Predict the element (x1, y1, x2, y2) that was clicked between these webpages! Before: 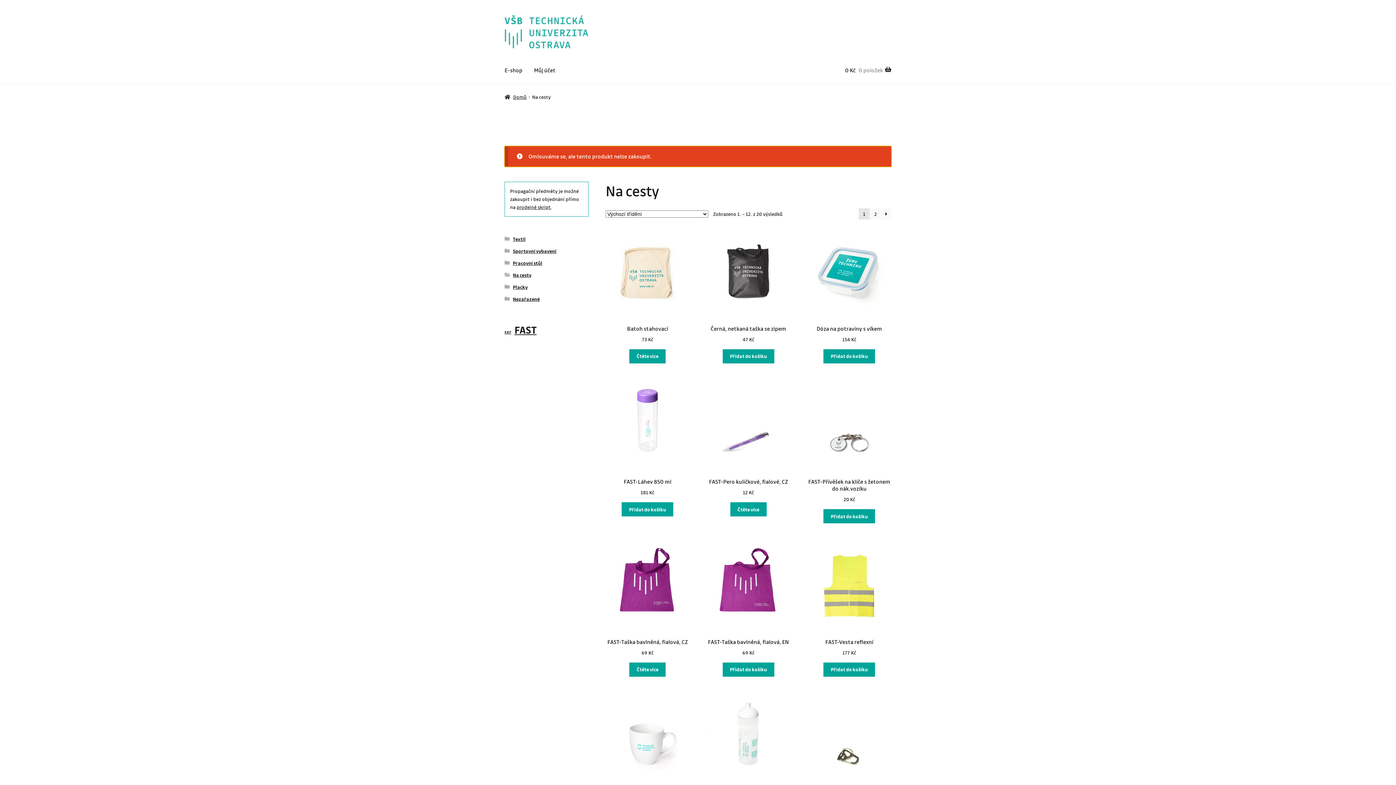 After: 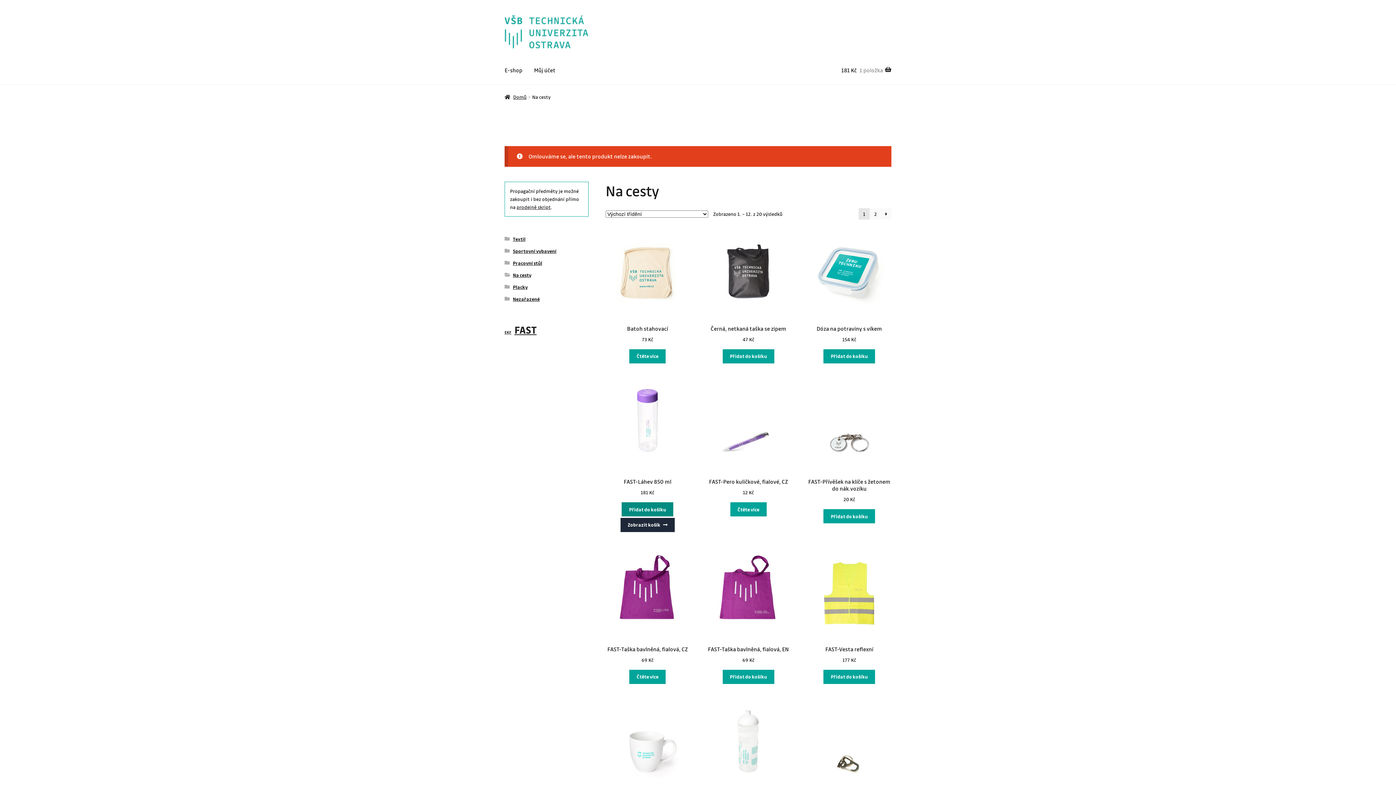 Action: label: Přidat do košíku: “FAST-Láhev 850 ml” bbox: (621, 502, 673, 516)